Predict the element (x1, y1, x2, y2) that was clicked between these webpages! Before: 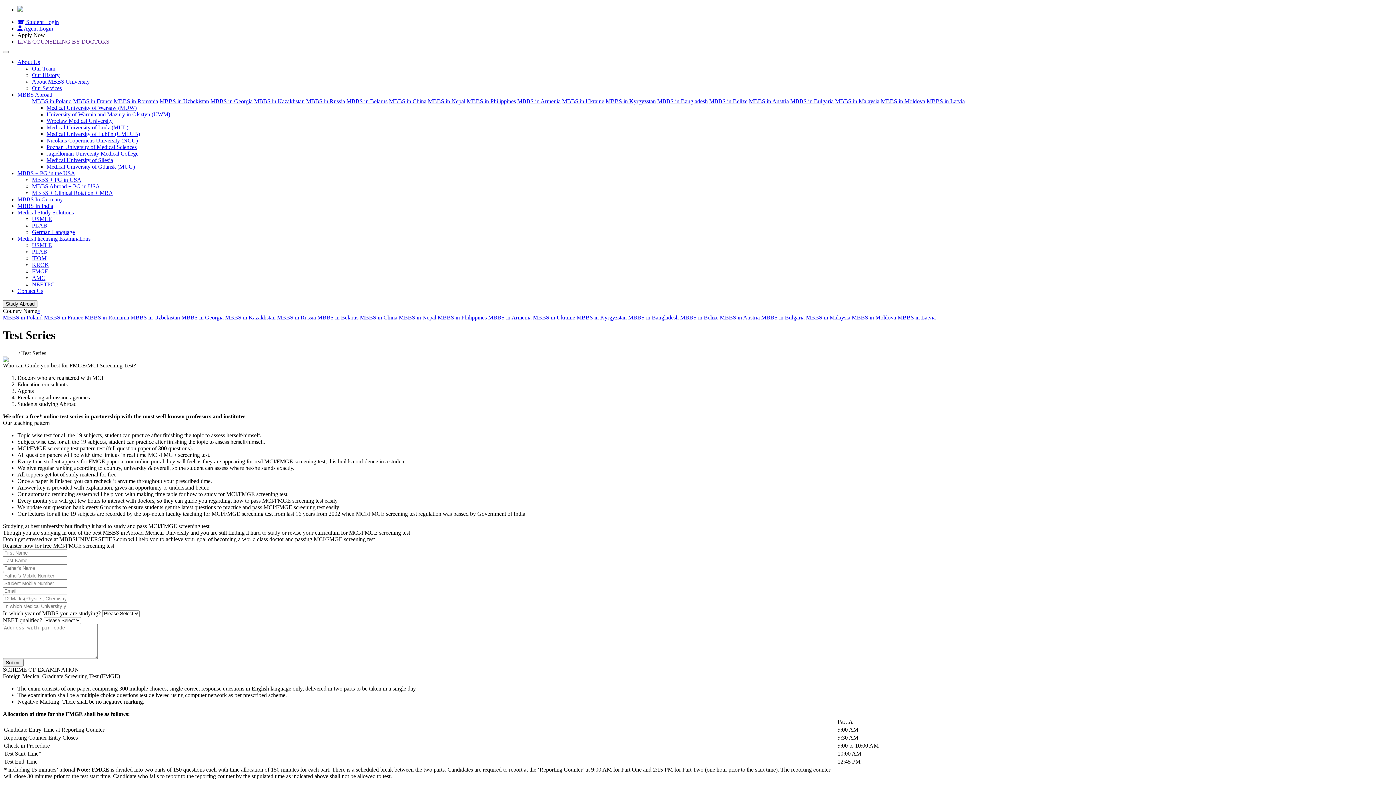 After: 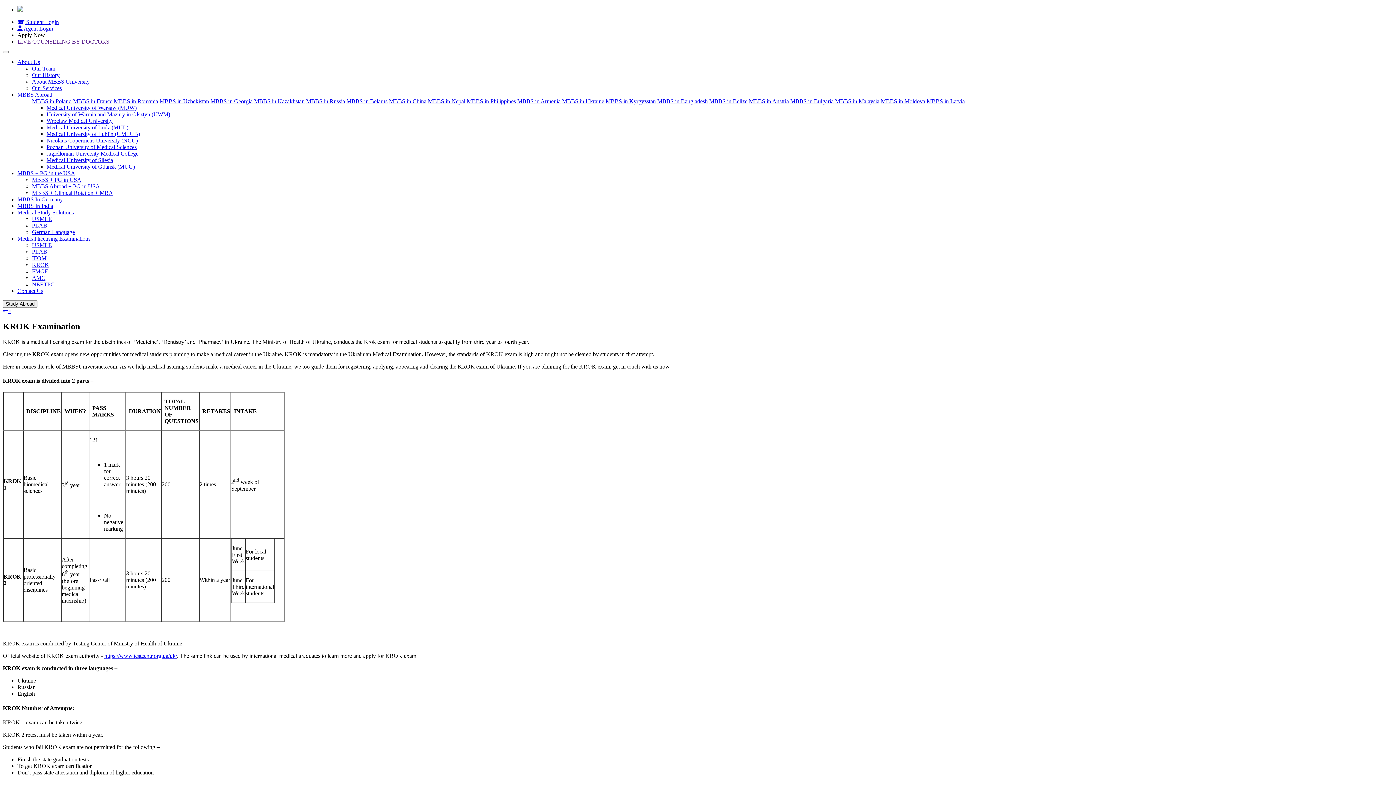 Action: bbox: (32, 261, 49, 268) label: KROK